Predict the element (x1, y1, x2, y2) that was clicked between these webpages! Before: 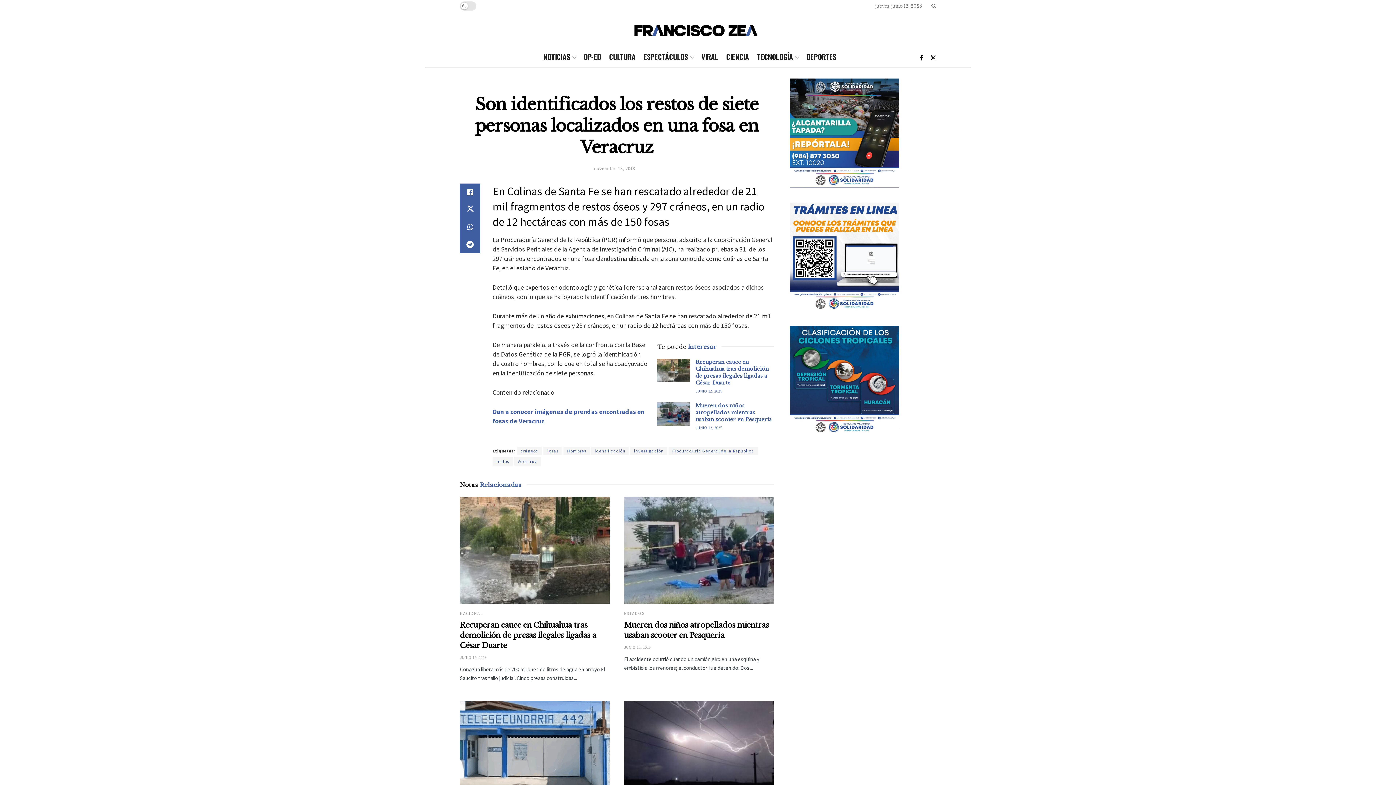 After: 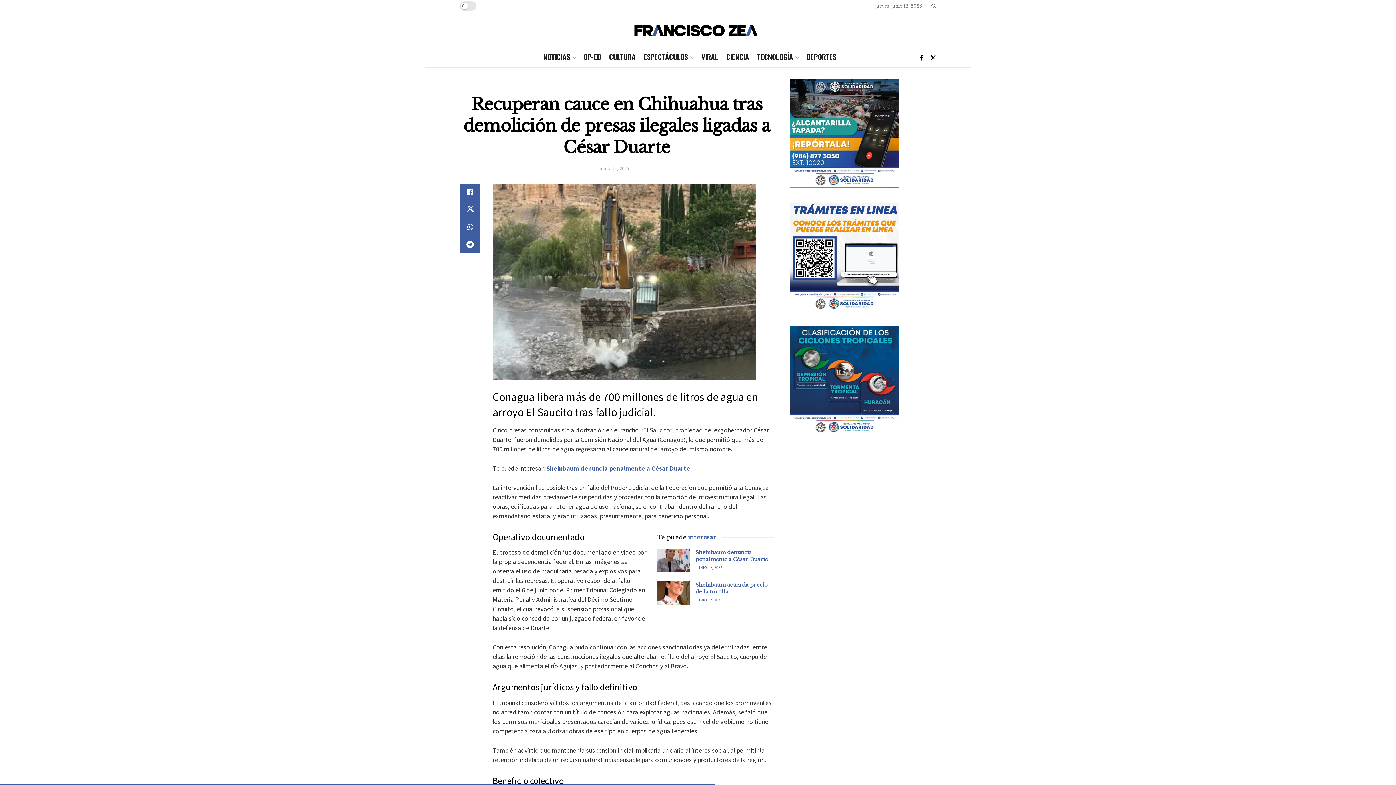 Action: bbox: (695, 358, 769, 386) label: Recuperan cauce en Chihuahua tras demolición de presas ilegales ligadas a César Duarte